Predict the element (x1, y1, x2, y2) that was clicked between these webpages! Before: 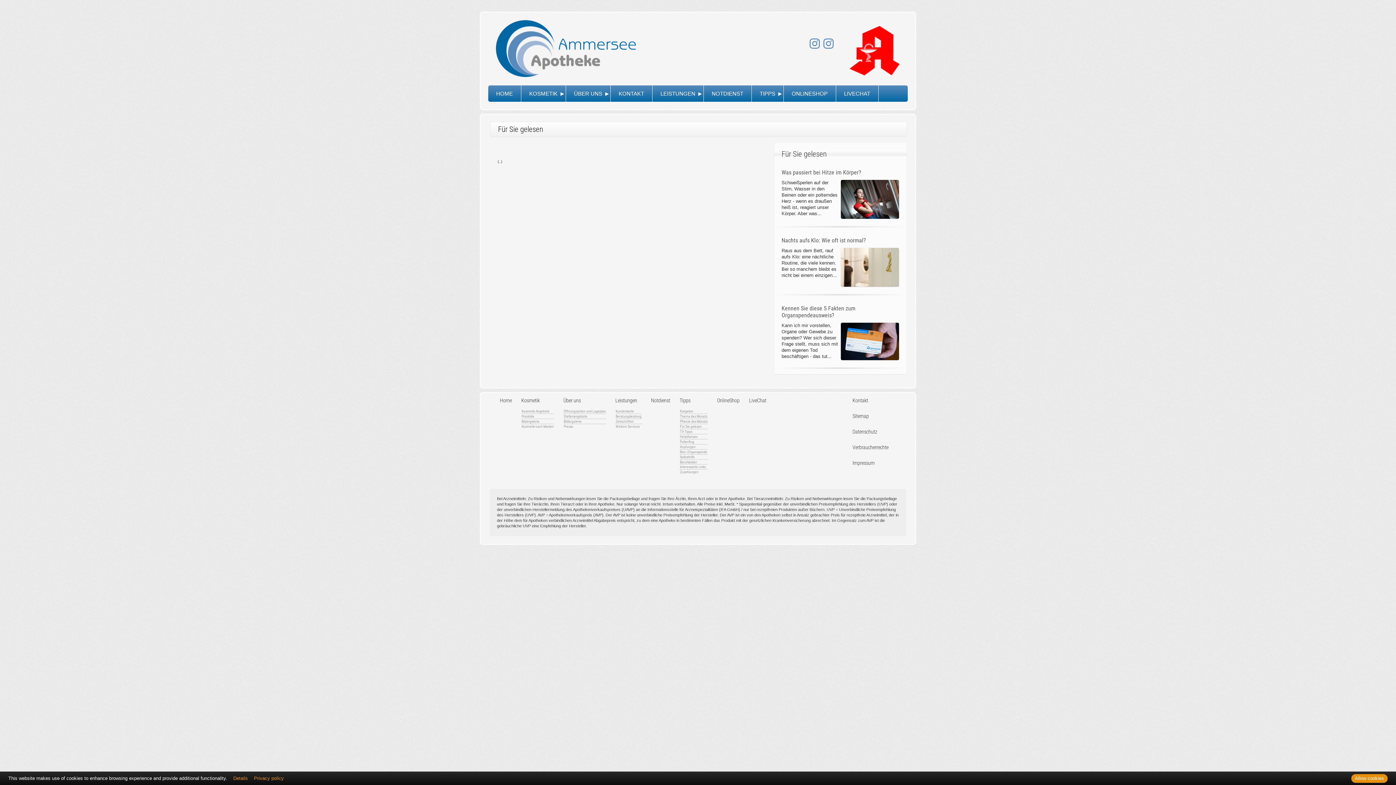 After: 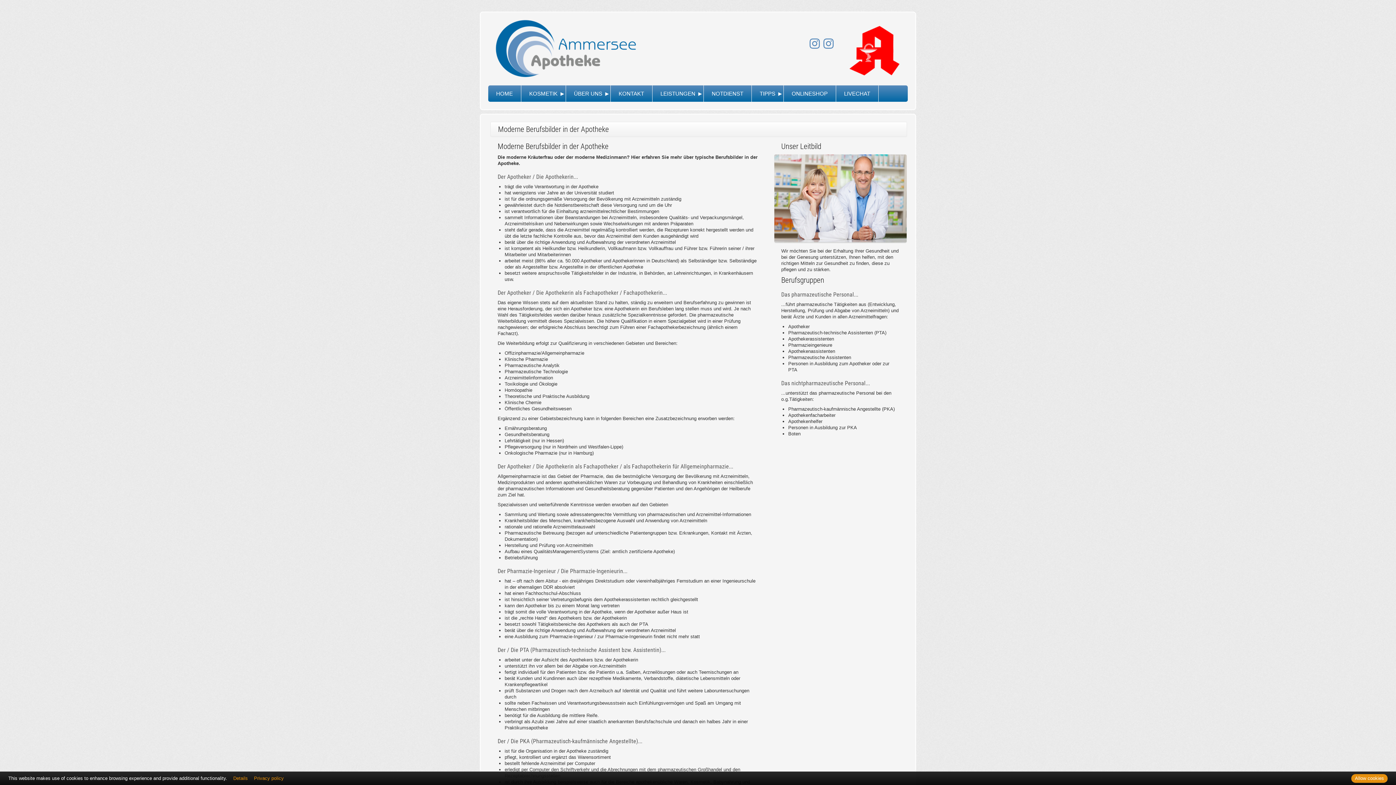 Action: label: Berufsbilder bbox: (680, 460, 707, 464)